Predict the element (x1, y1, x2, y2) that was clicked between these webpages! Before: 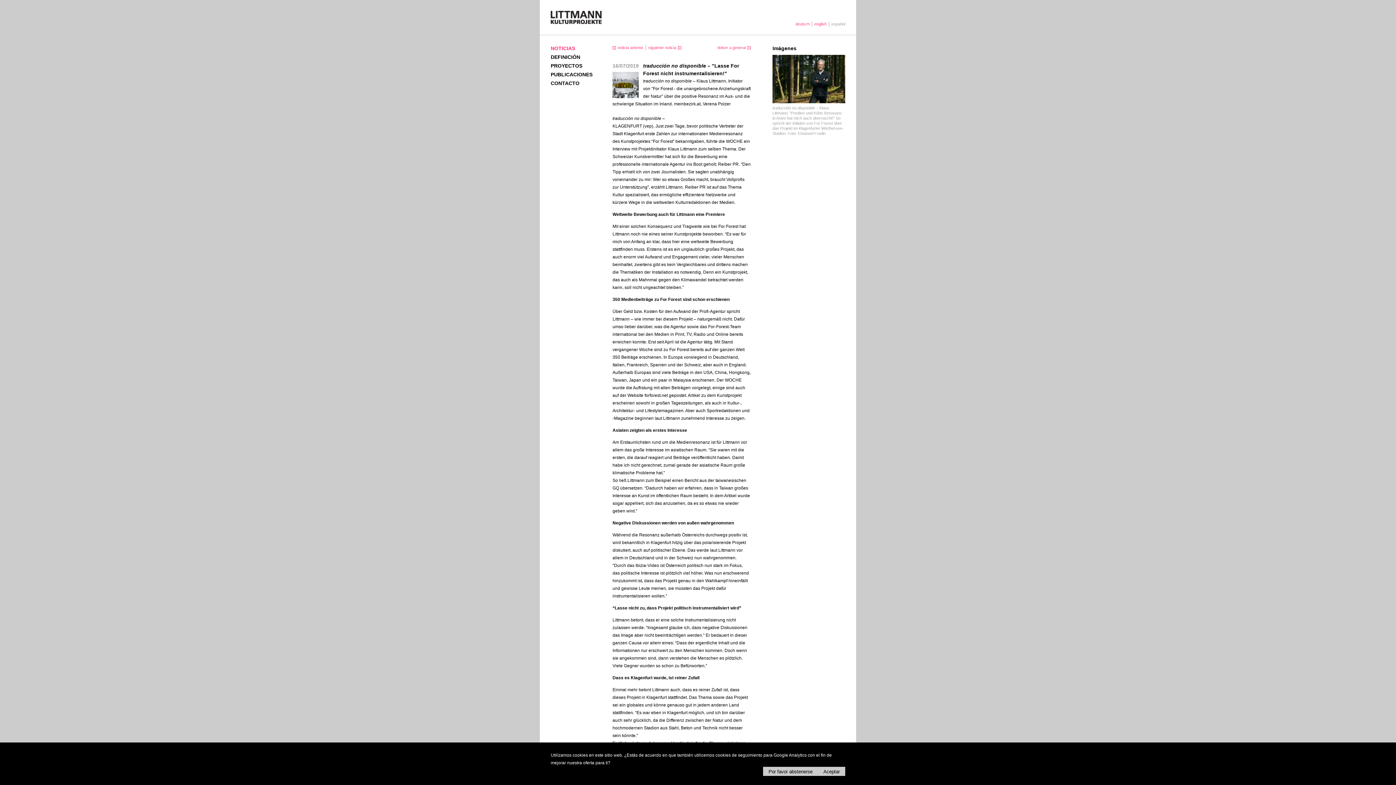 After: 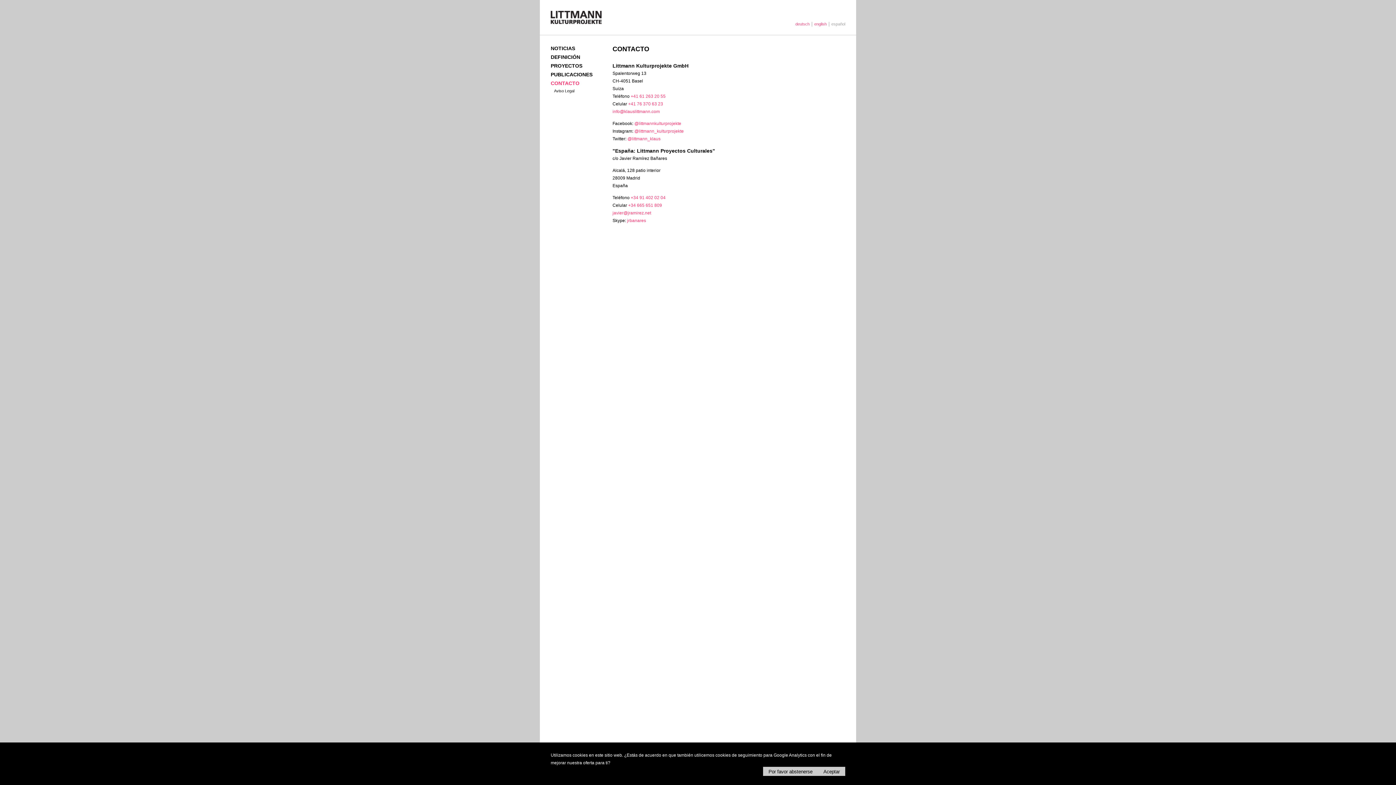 Action: label: CONTACTO bbox: (550, 80, 579, 86)